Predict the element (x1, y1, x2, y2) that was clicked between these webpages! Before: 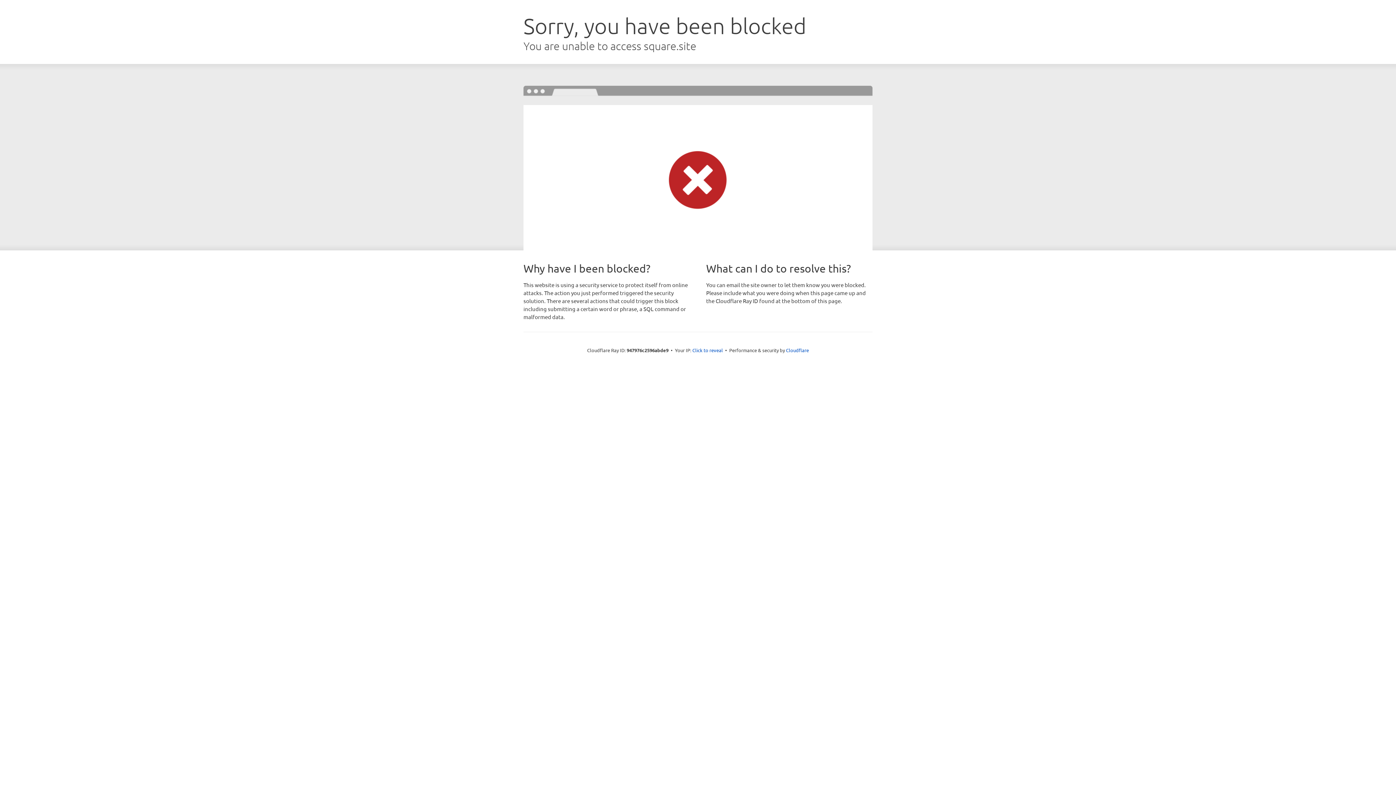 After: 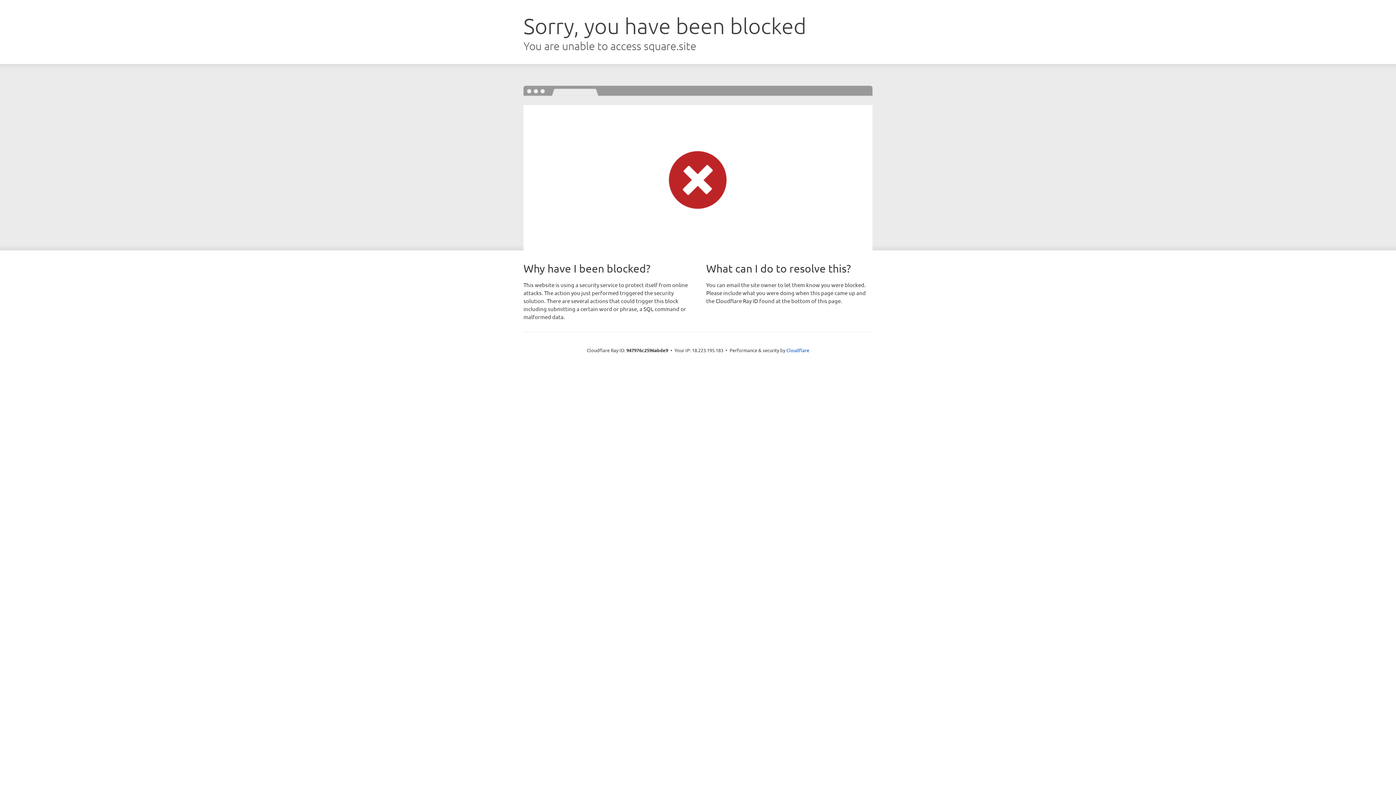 Action: bbox: (692, 346, 723, 353) label: Click to reveal